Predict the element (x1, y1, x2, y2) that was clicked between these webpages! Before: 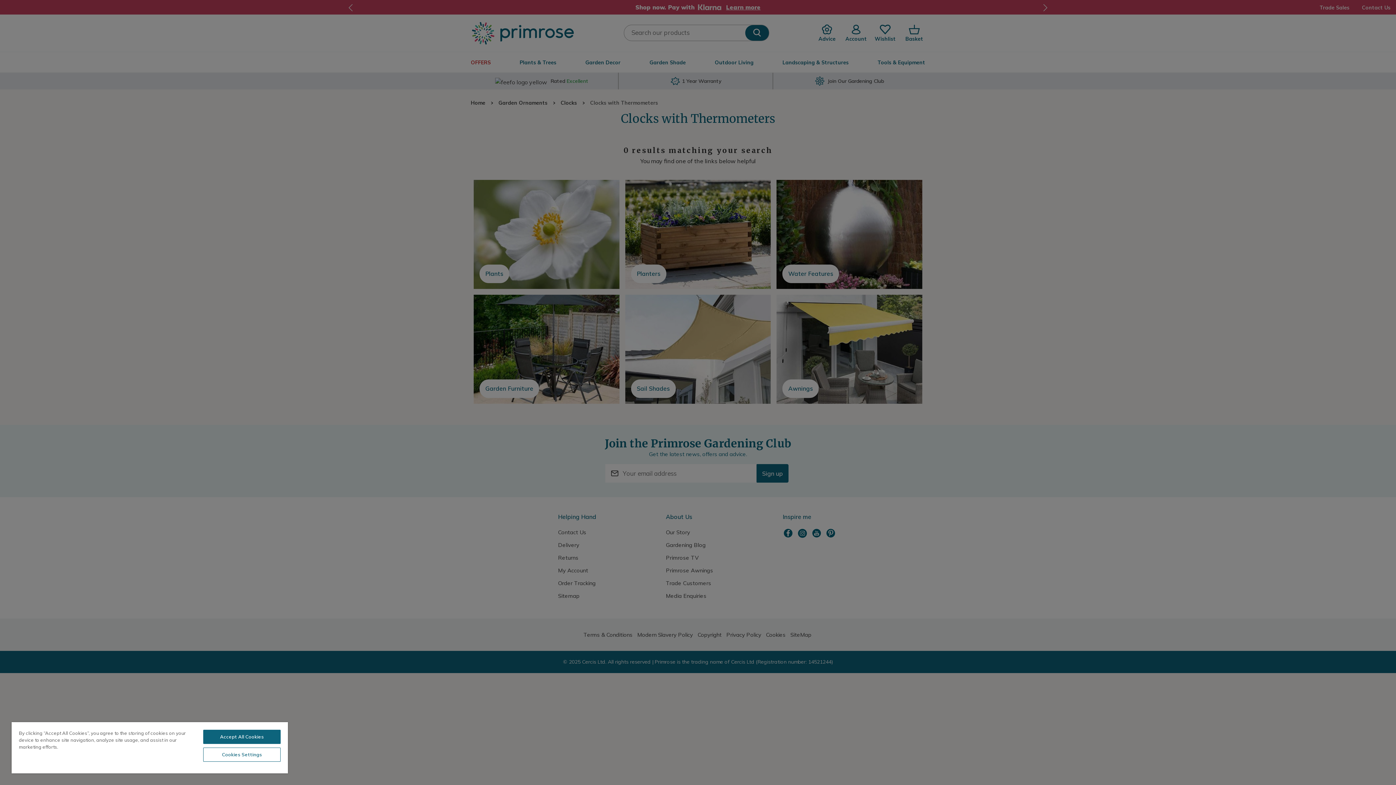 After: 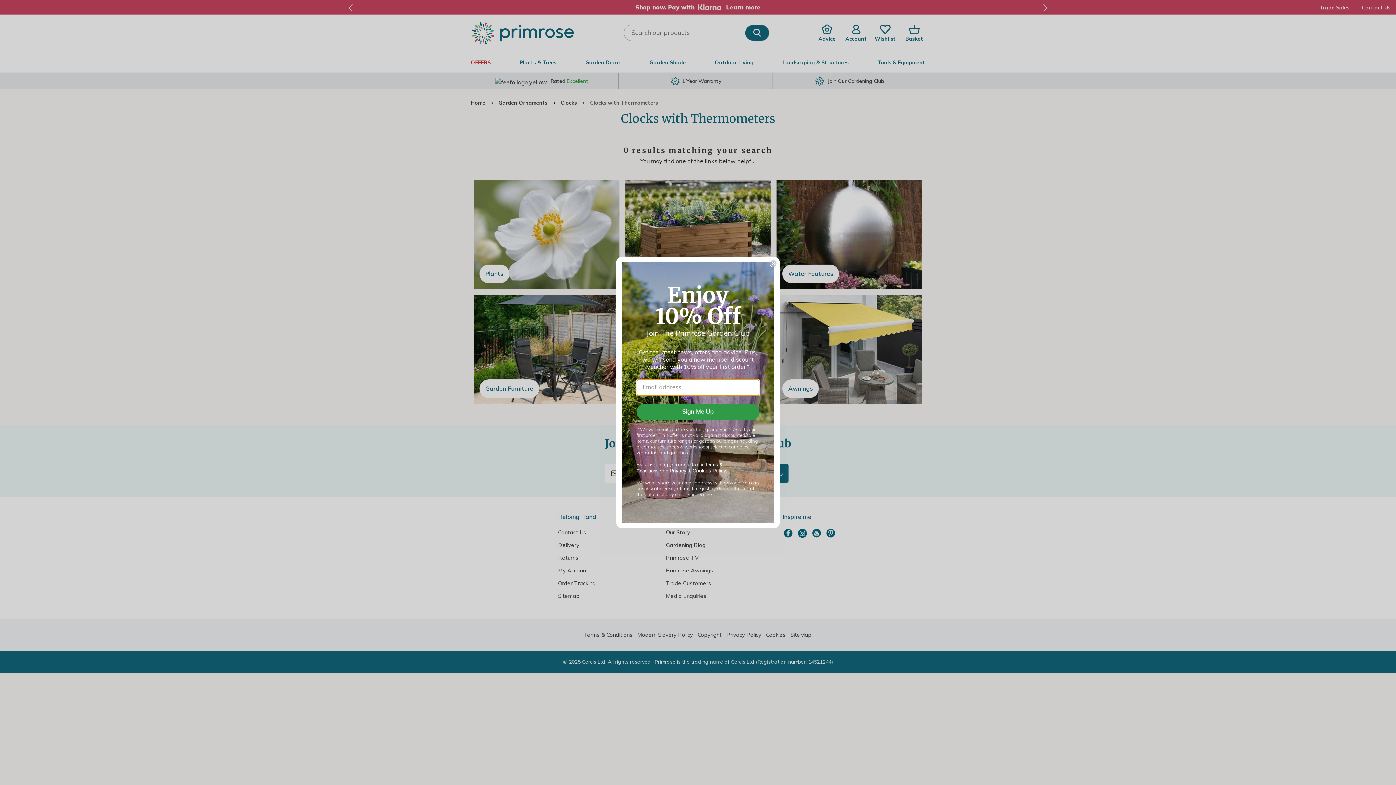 Action: label: Accept All Cookies bbox: (203, 730, 280, 744)